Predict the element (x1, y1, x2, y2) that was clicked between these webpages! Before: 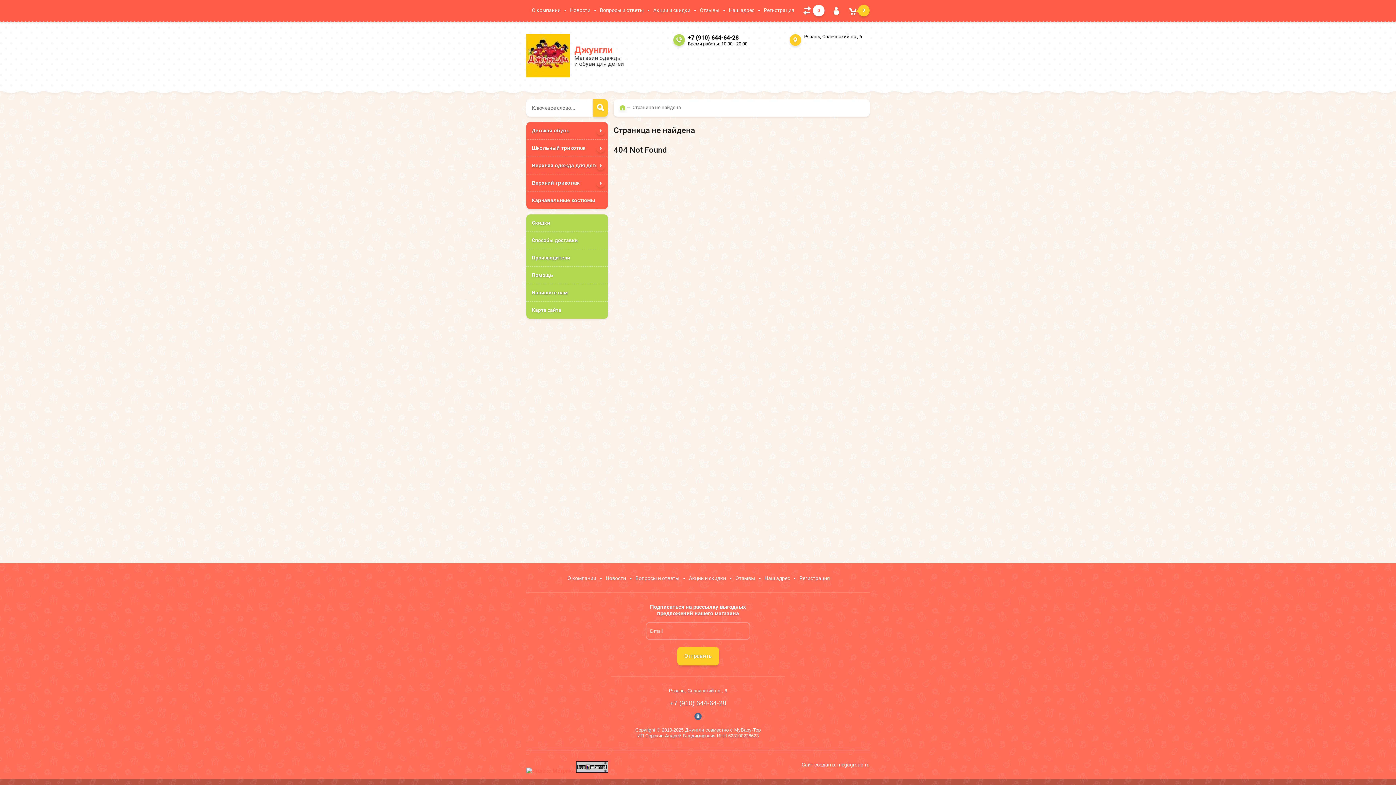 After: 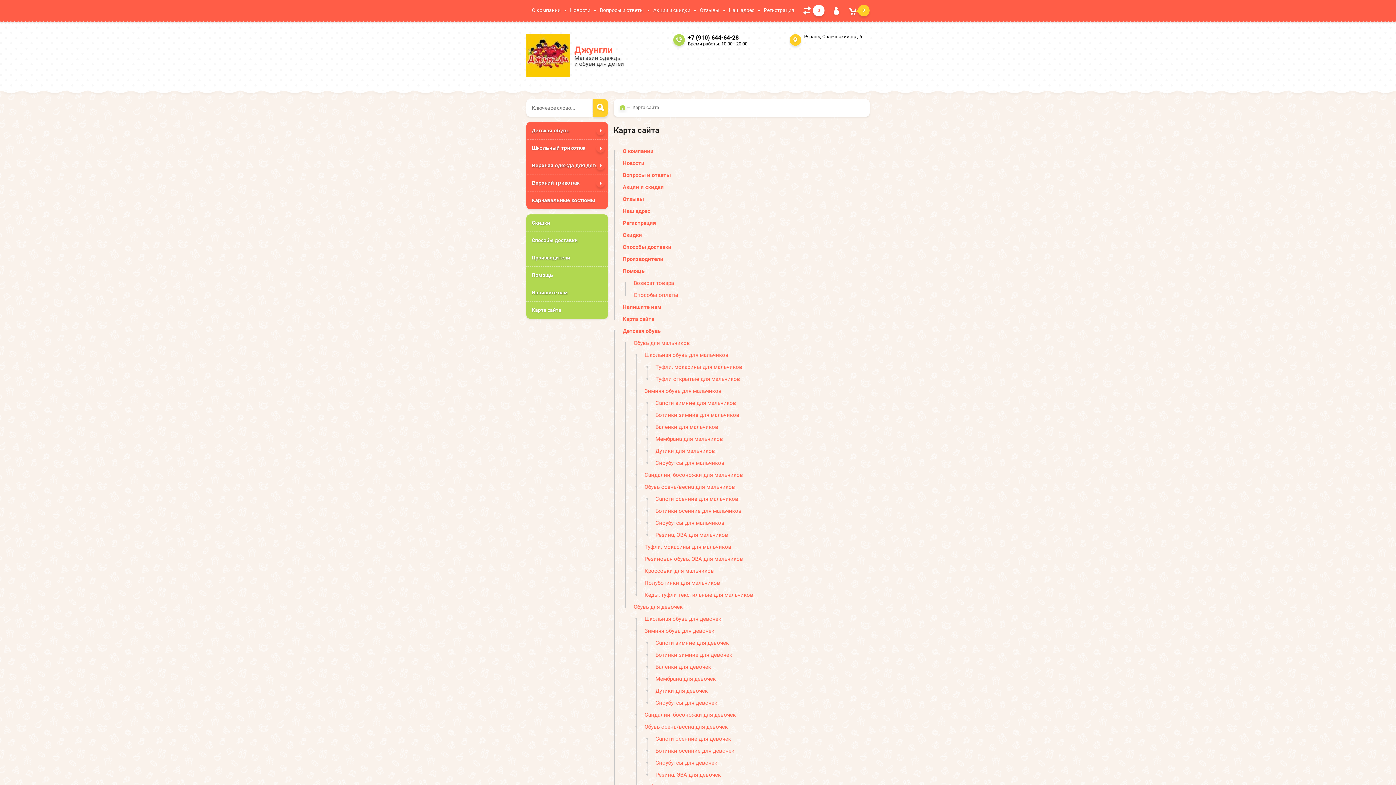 Action: bbox: (526, 301, 608, 318) label: Карта сайта